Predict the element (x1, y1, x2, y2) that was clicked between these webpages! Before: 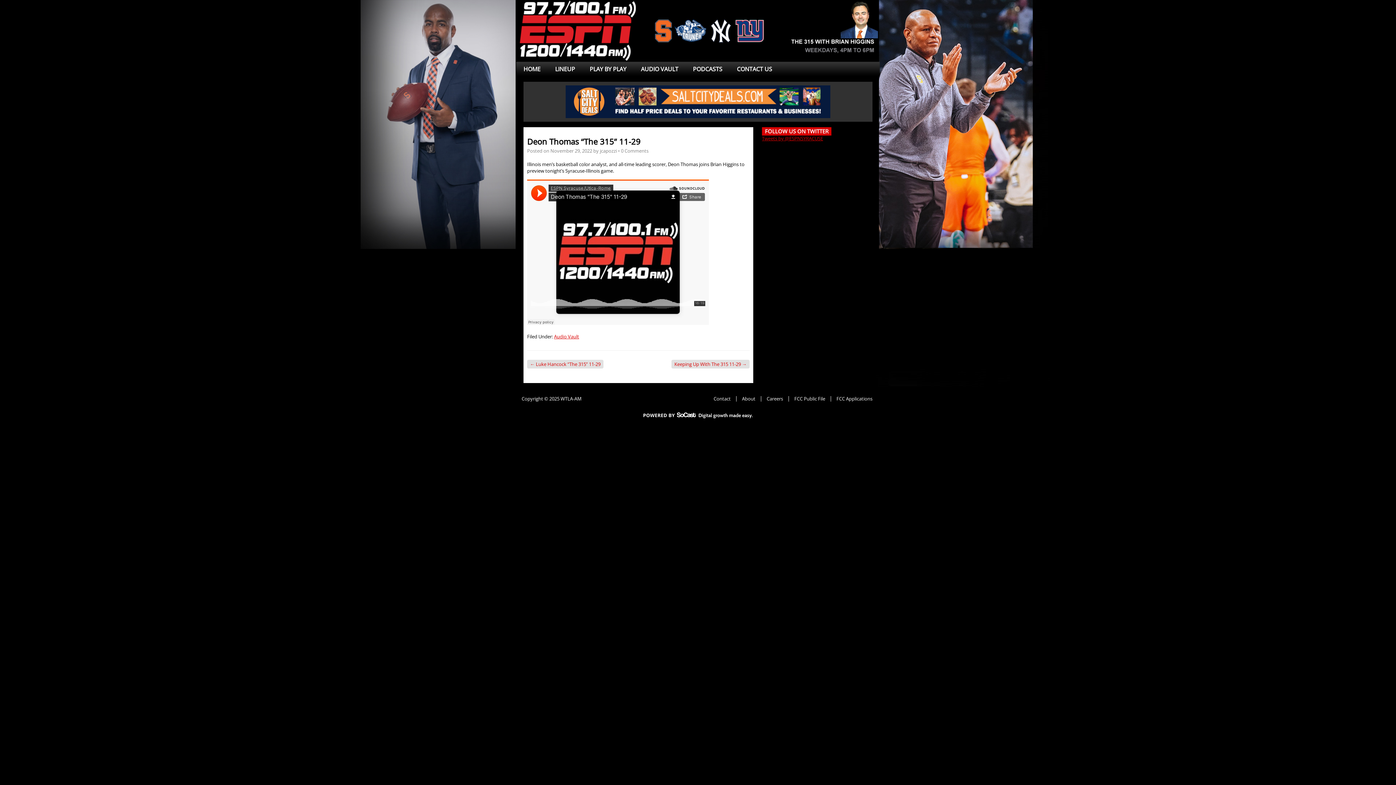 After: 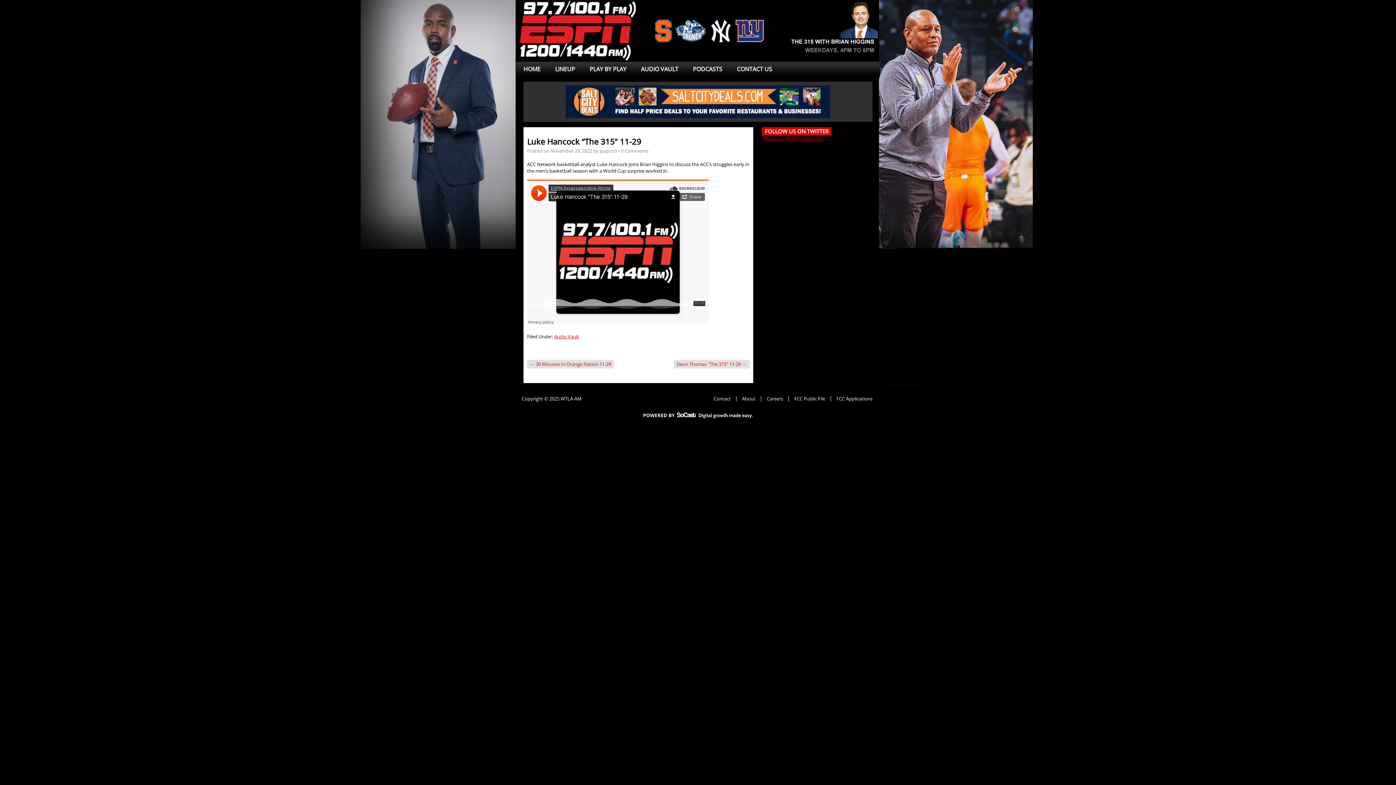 Action: bbox: (527, 360, 603, 368) label: ← Luke Hancock “The 315” 11-29